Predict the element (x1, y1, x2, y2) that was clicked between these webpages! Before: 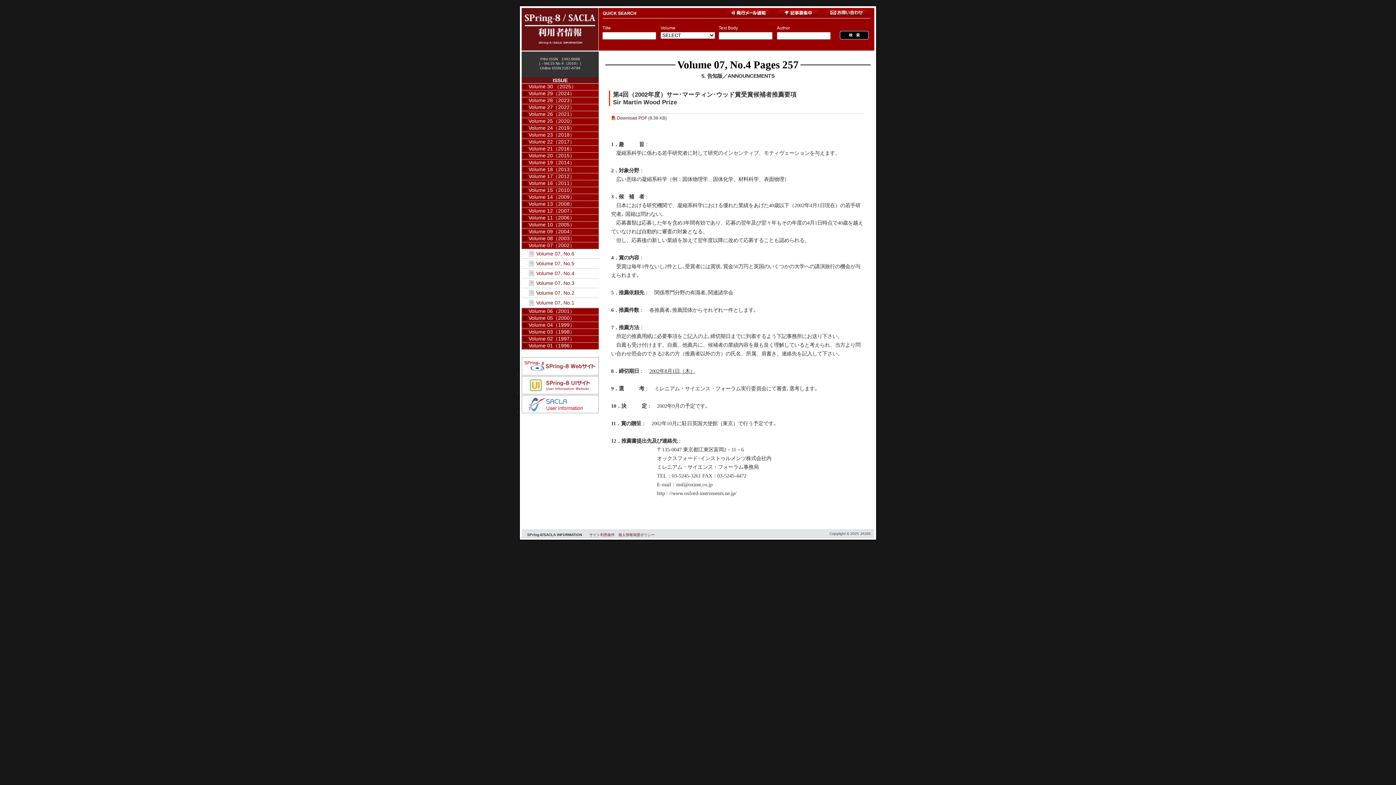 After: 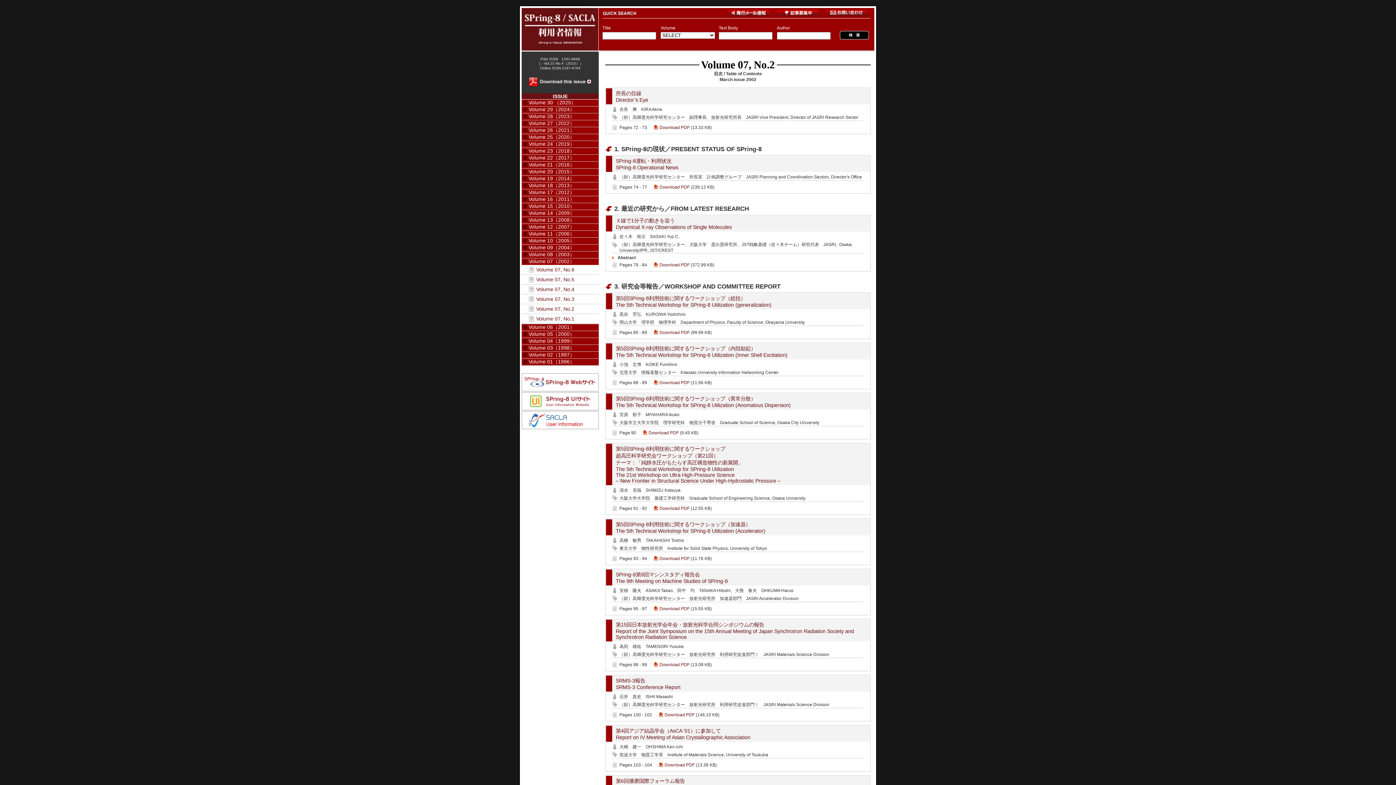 Action: bbox: (529, 288, 598, 297) label: Volume 07, No.2